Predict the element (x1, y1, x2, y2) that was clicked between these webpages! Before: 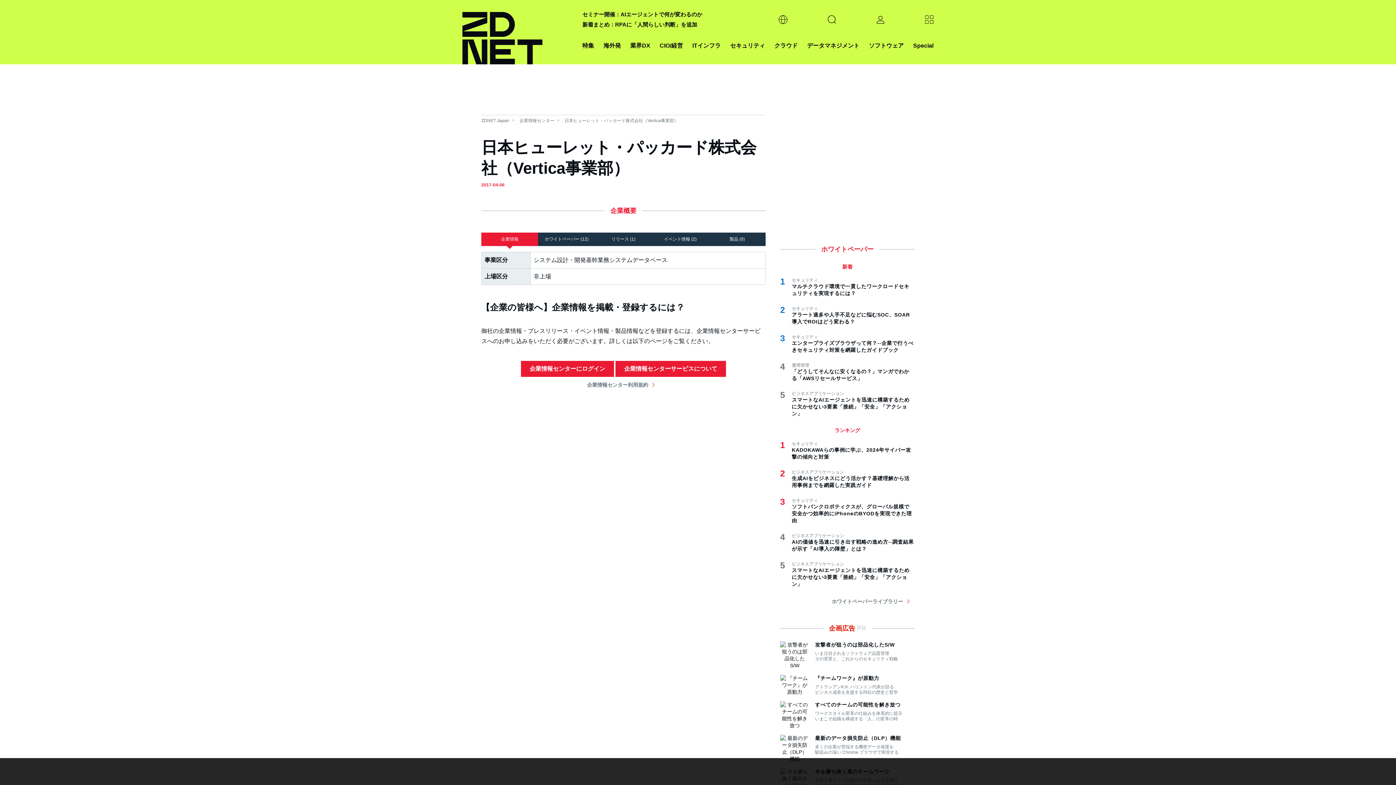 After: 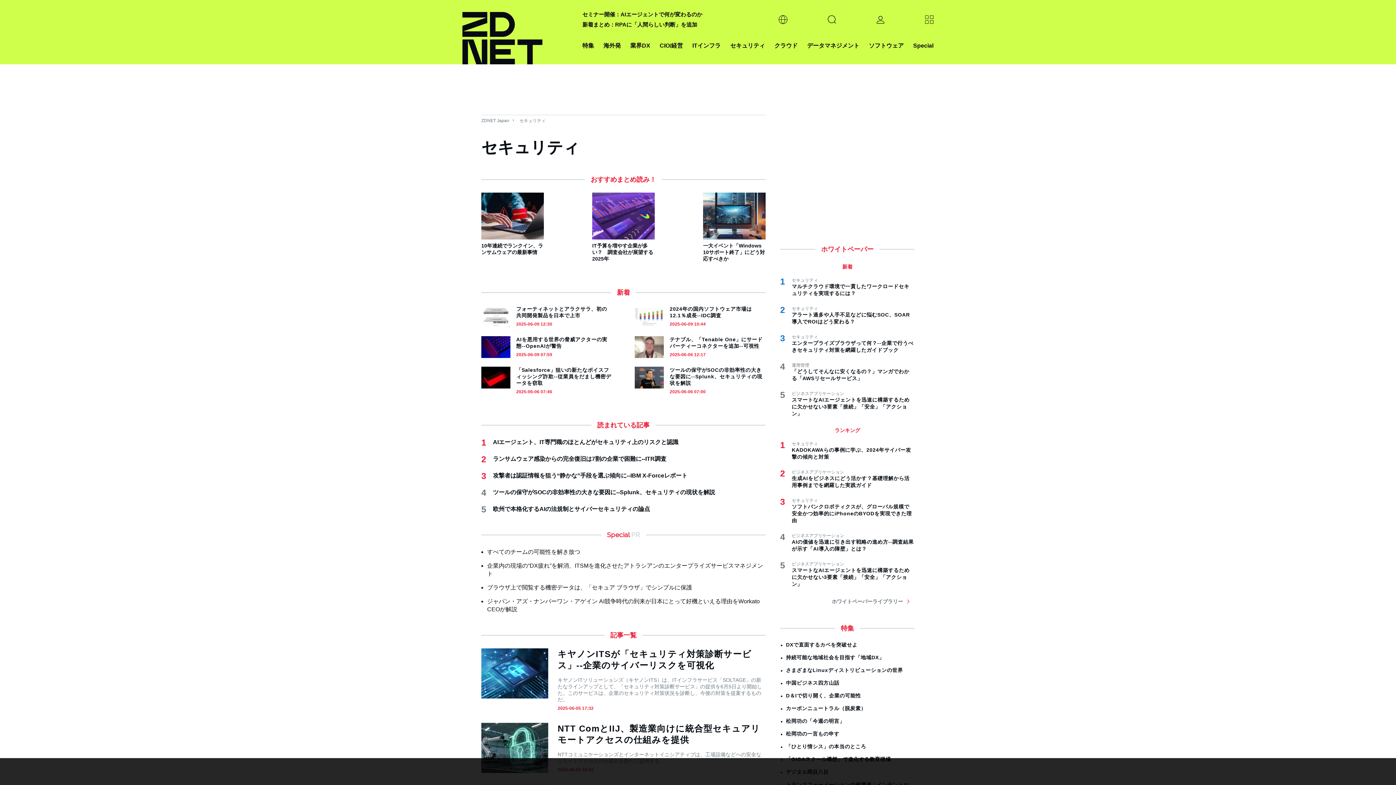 Action: bbox: (730, 40, 765, 50) label: セキュリティ